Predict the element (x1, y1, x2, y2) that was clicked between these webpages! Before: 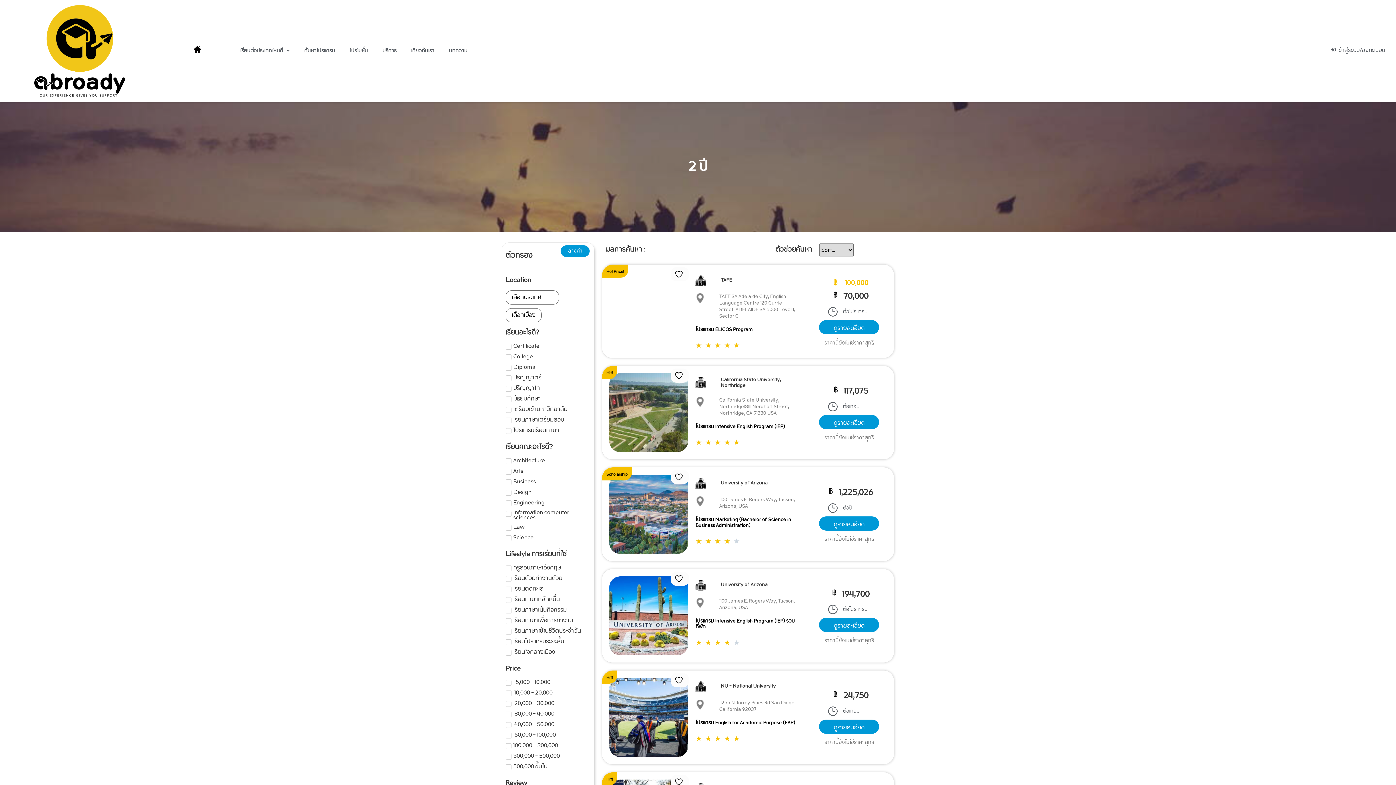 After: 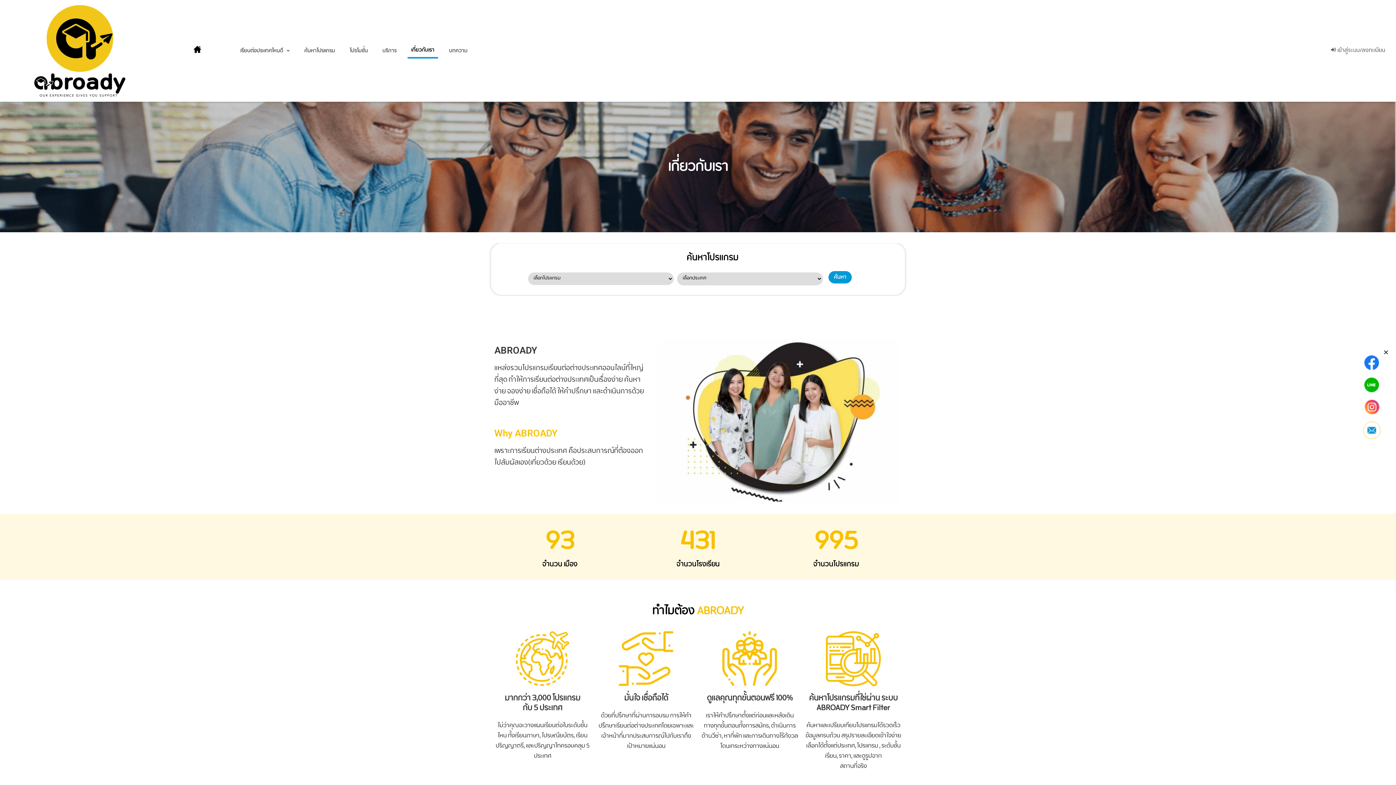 Action: label: เกี่ยวกับเรา bbox: (407, 43, 438, 57)